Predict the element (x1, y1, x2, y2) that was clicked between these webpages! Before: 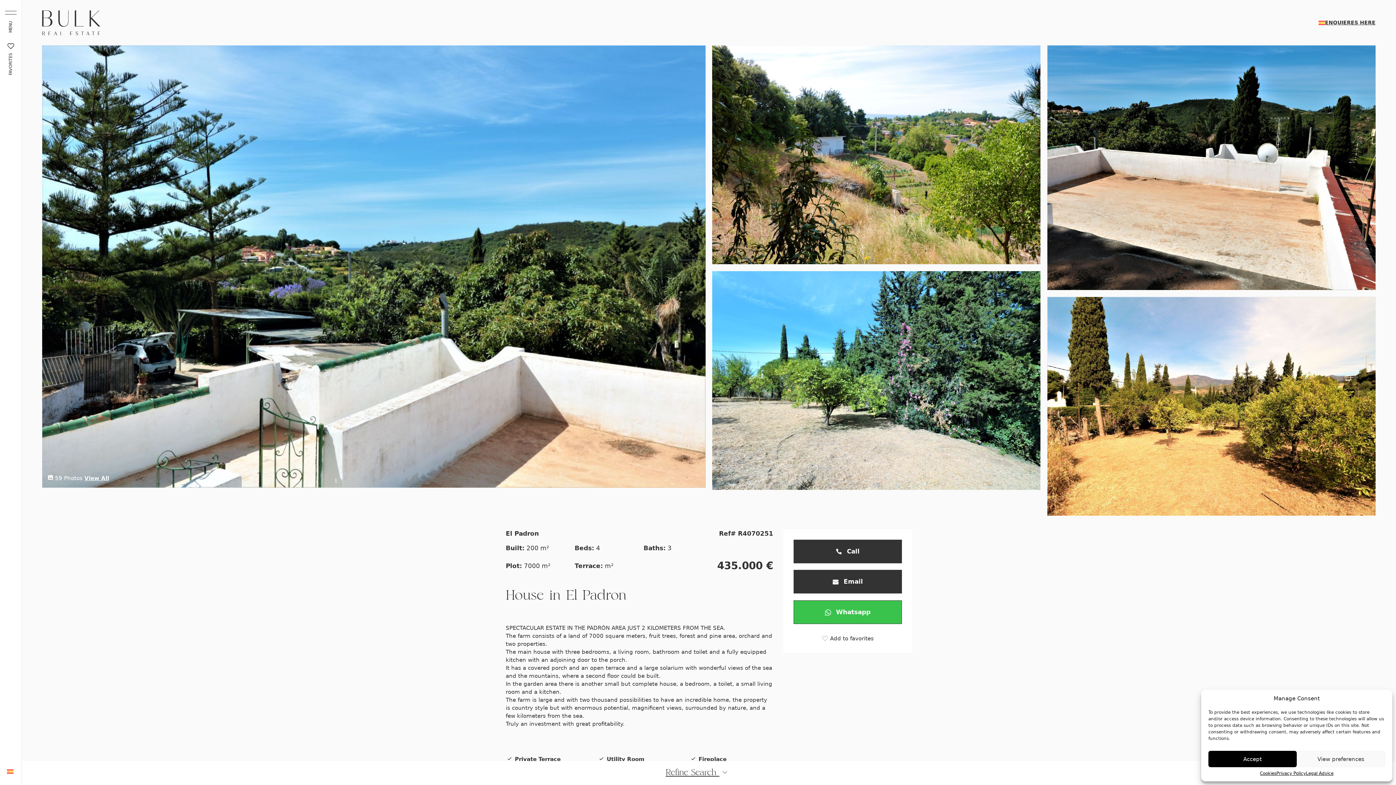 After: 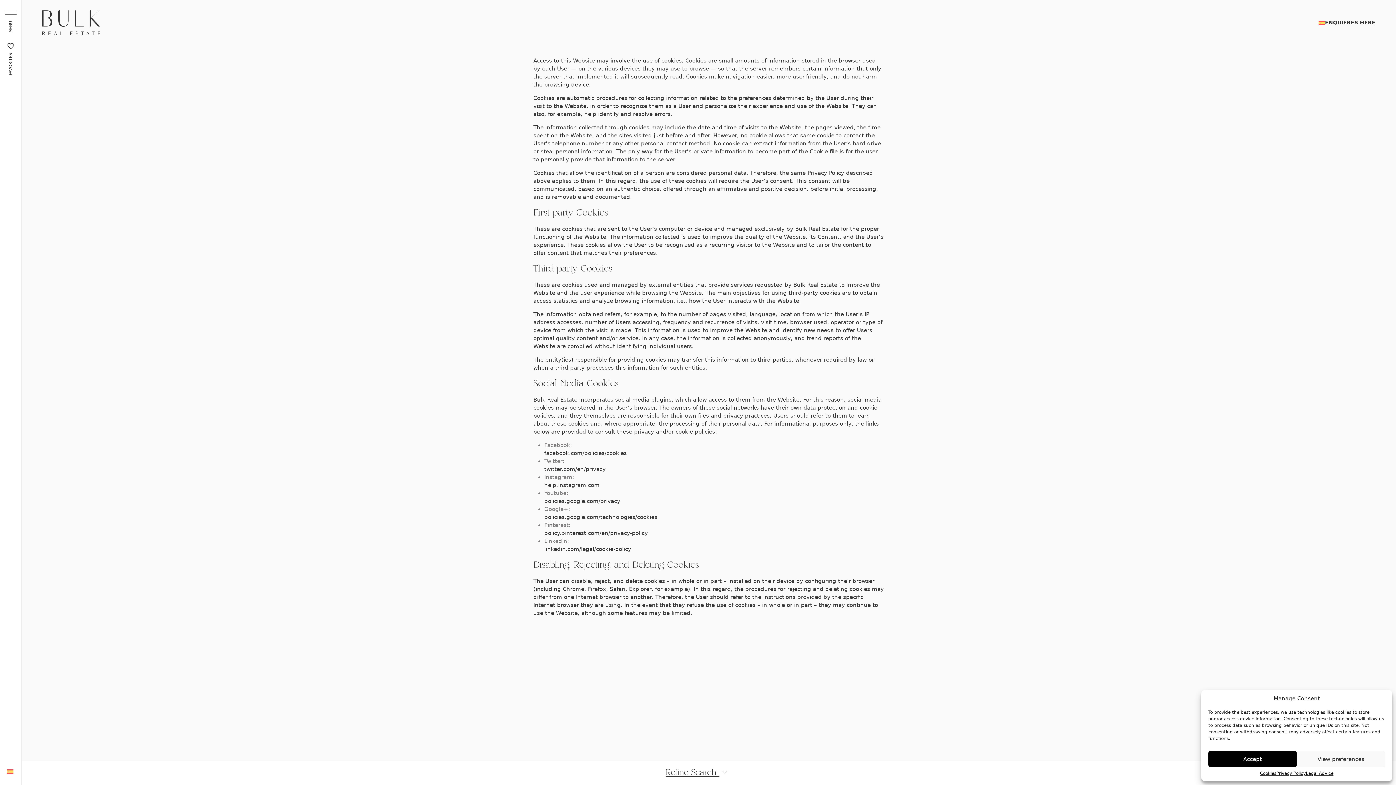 Action: bbox: (1260, 771, 1276, 776) label: Cookies